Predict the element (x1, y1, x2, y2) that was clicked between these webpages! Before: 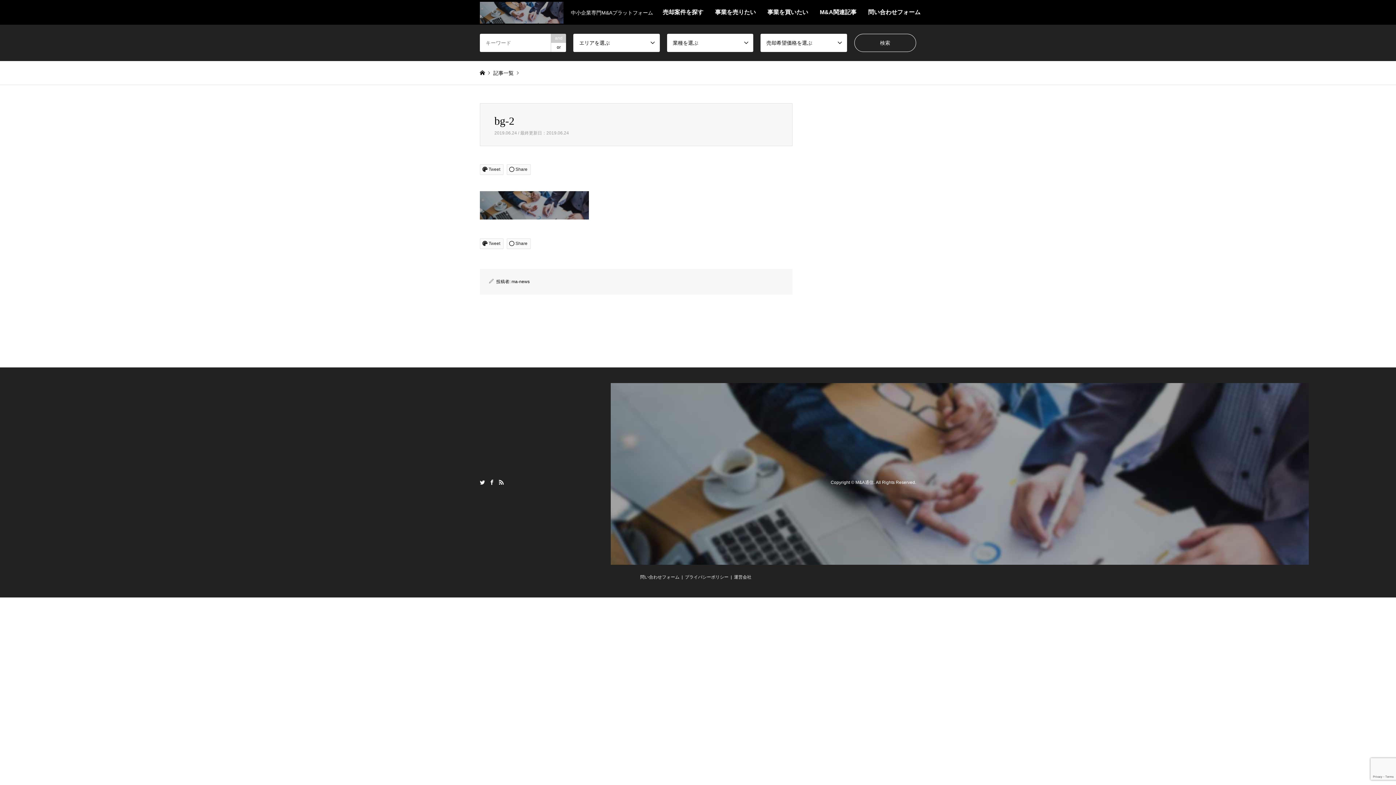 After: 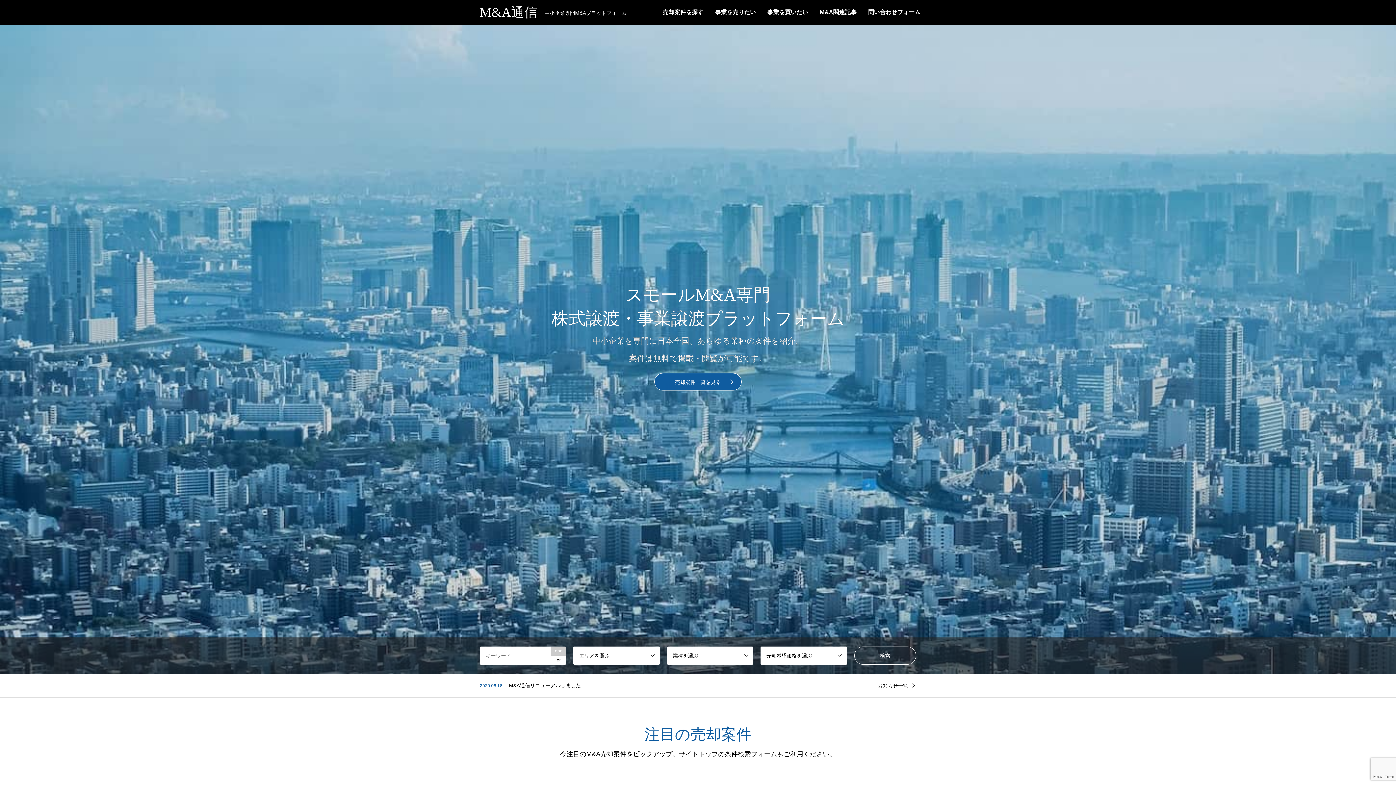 Action: bbox: (480, 70, 485, 76)